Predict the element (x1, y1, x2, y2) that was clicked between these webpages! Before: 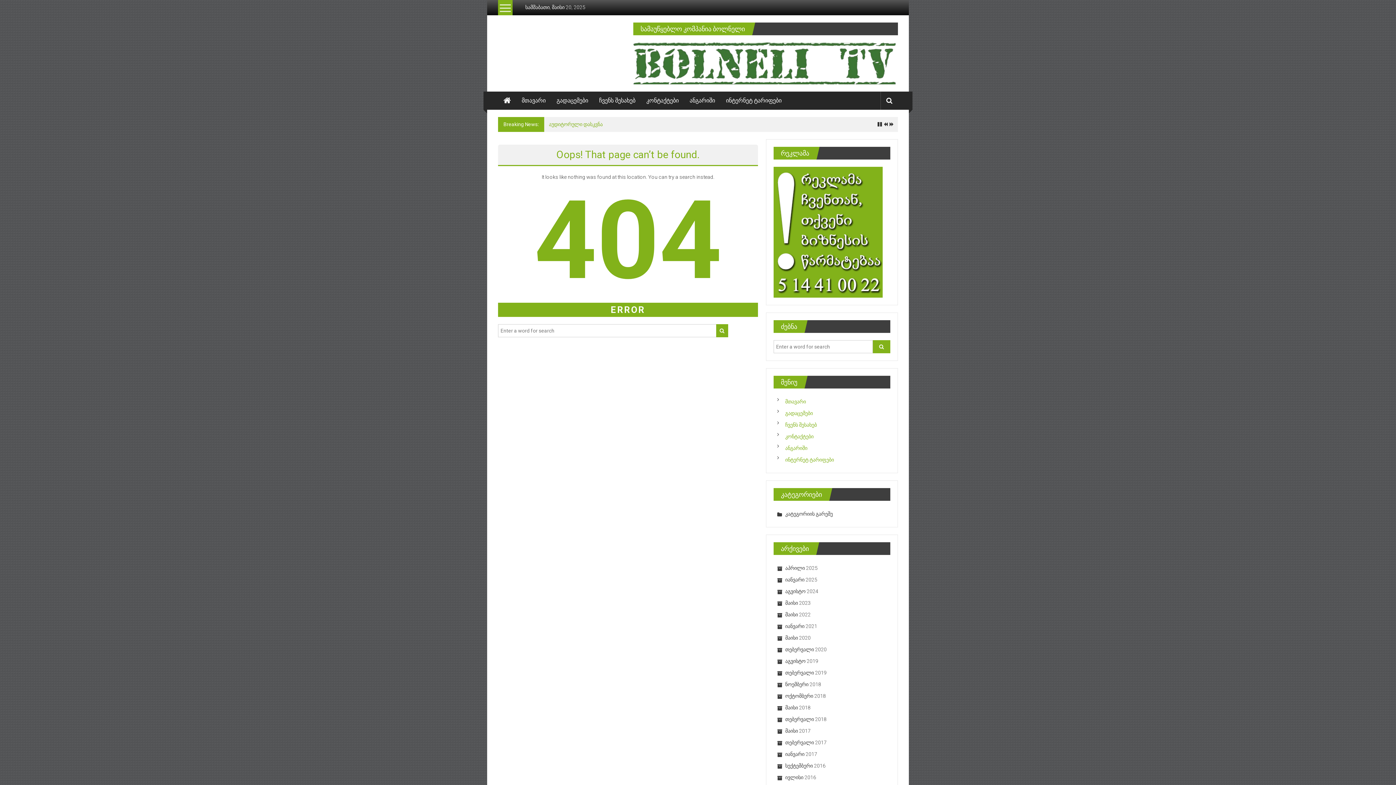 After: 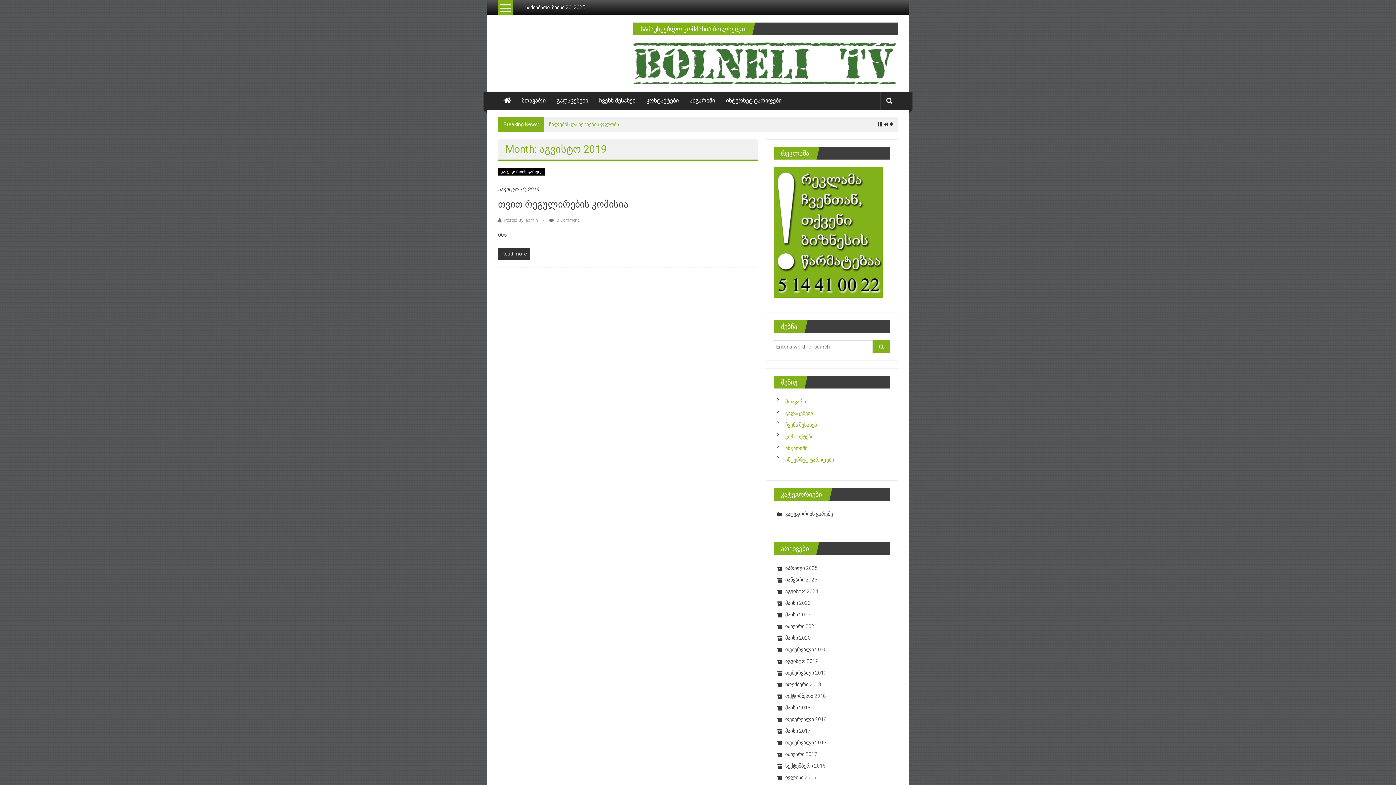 Action: label: აგვისტო 2019 bbox: (777, 658, 818, 664)